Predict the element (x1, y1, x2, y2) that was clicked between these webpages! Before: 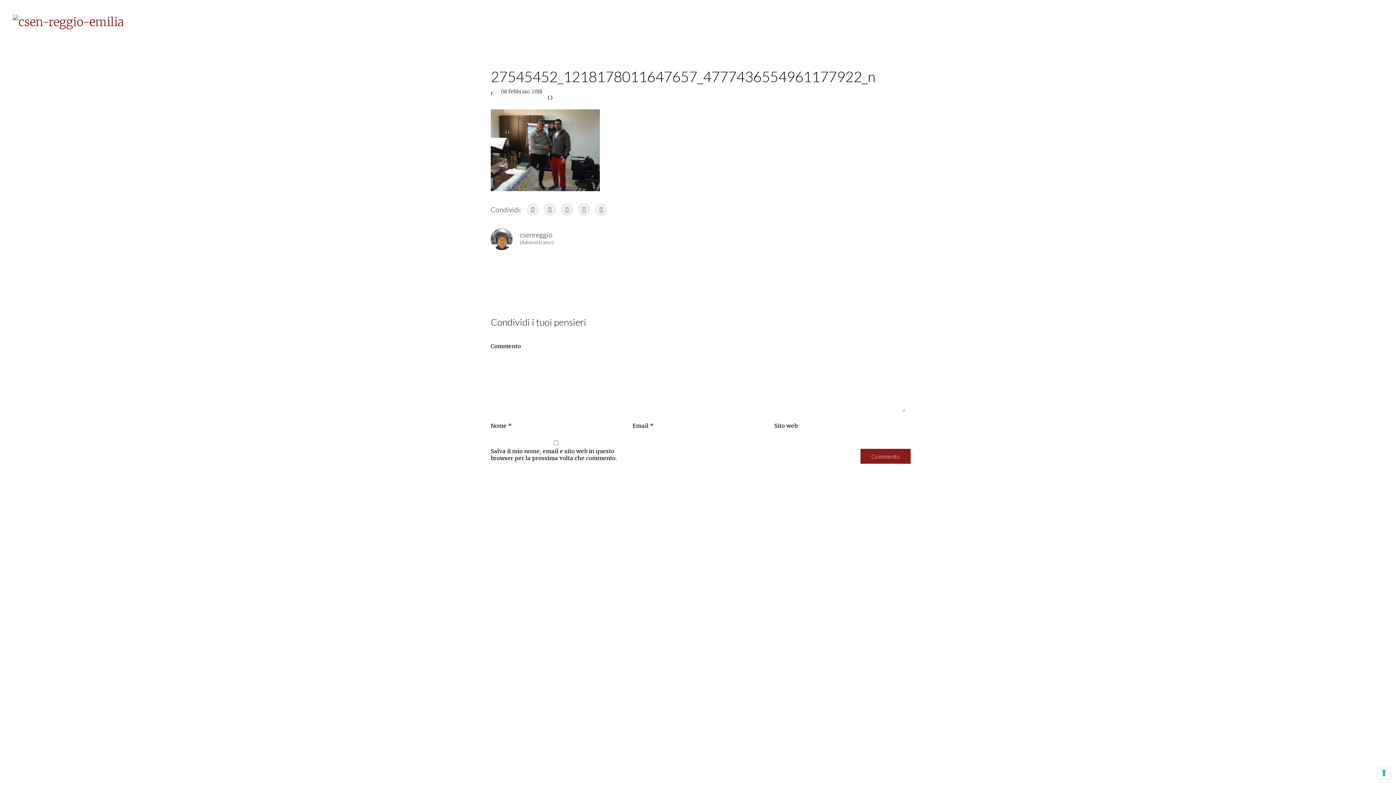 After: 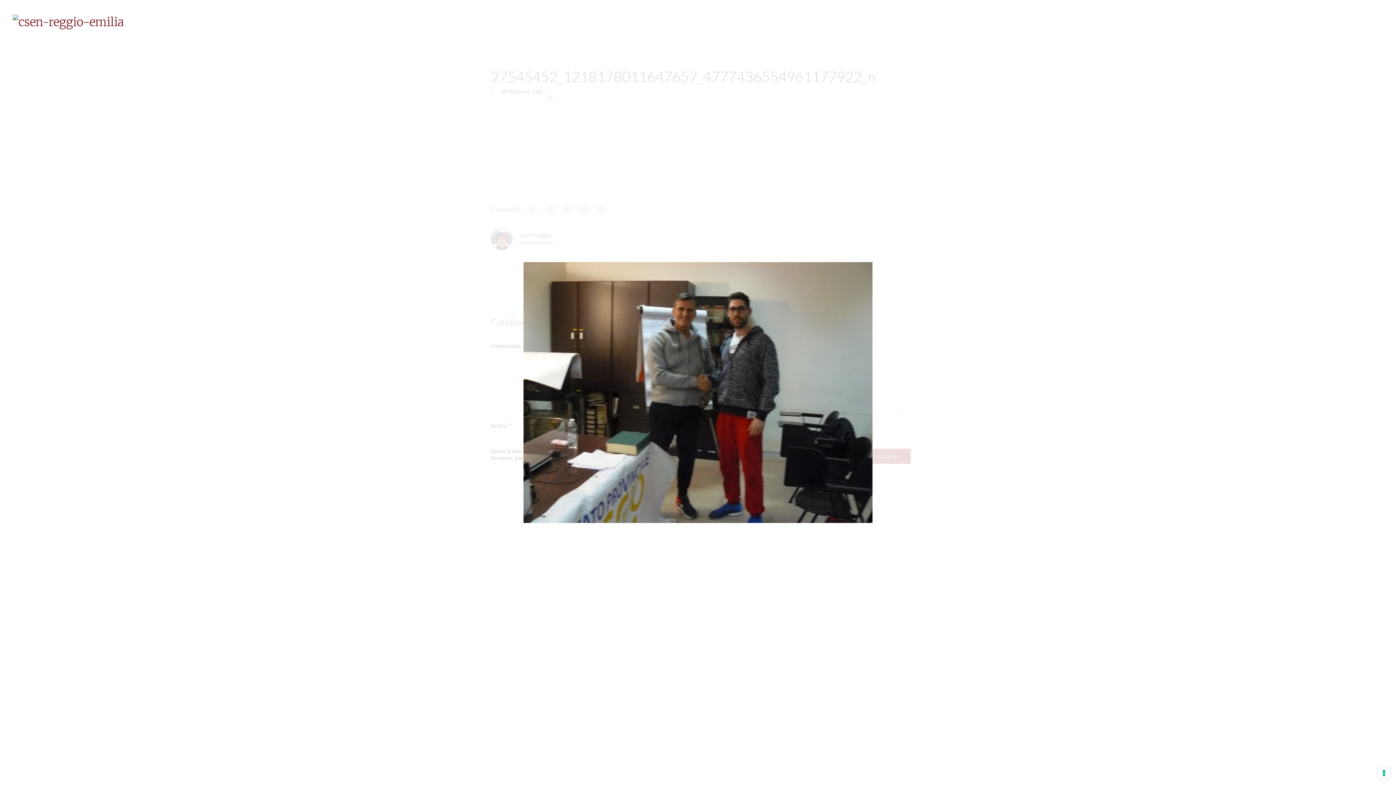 Action: bbox: (490, 109, 905, 191)